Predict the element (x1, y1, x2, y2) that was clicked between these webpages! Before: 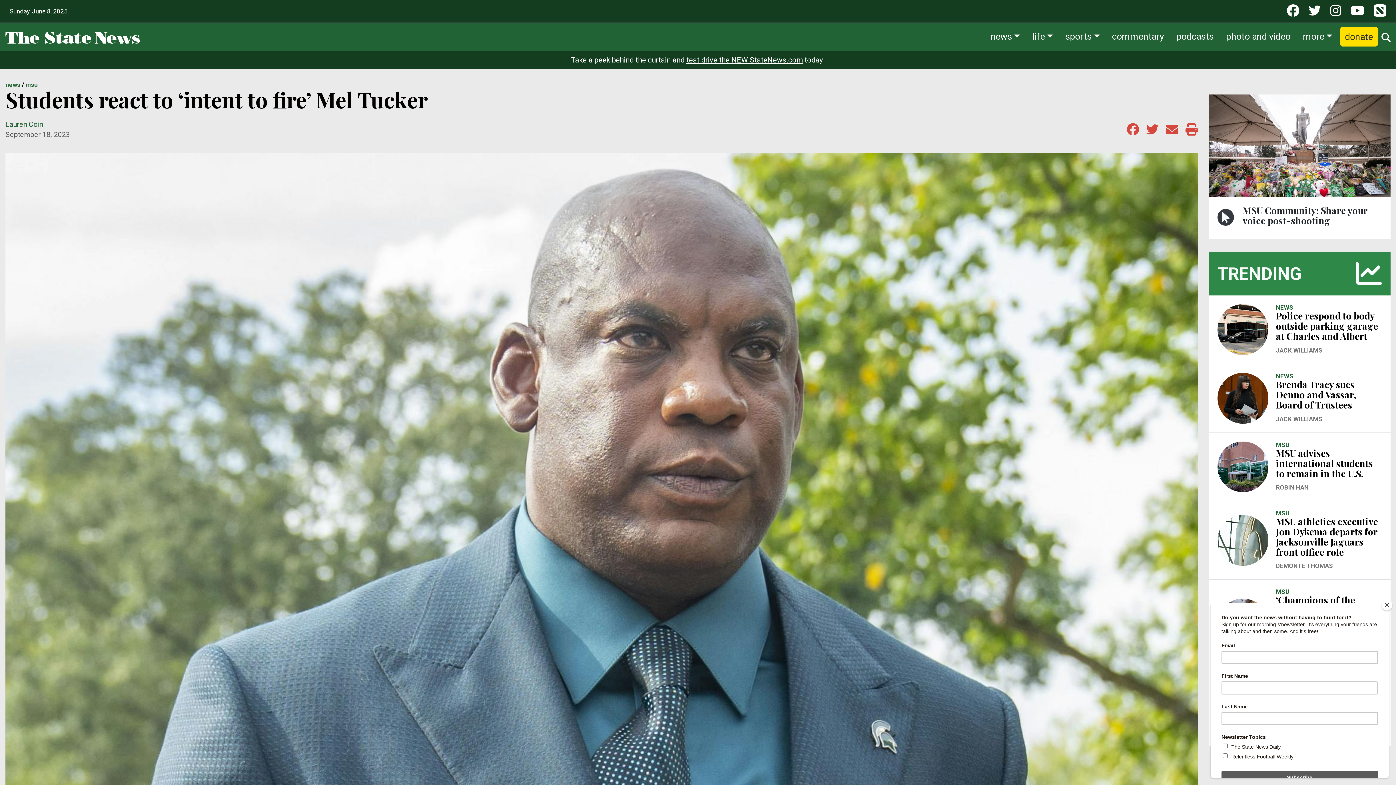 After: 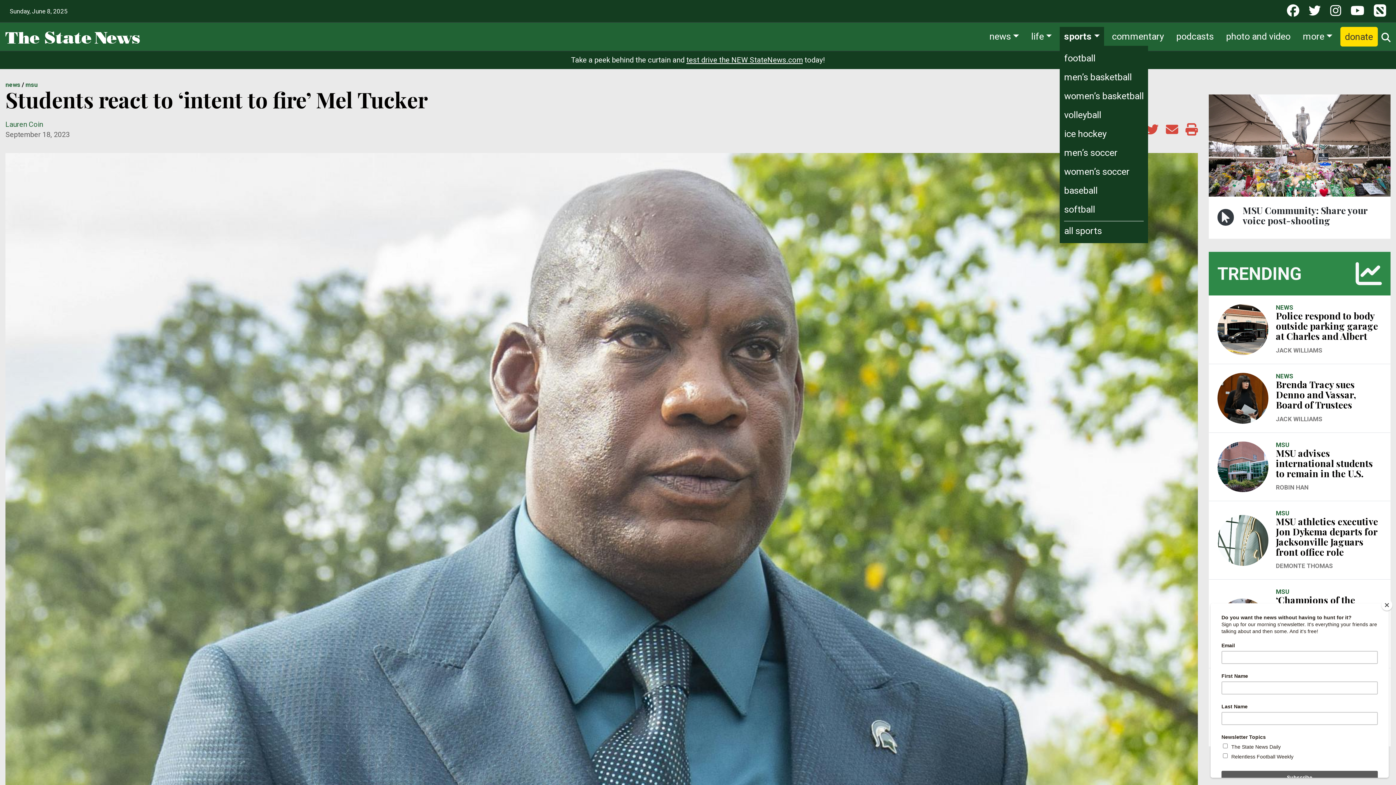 Action: bbox: (1061, 26, 1104, 45) label: sports